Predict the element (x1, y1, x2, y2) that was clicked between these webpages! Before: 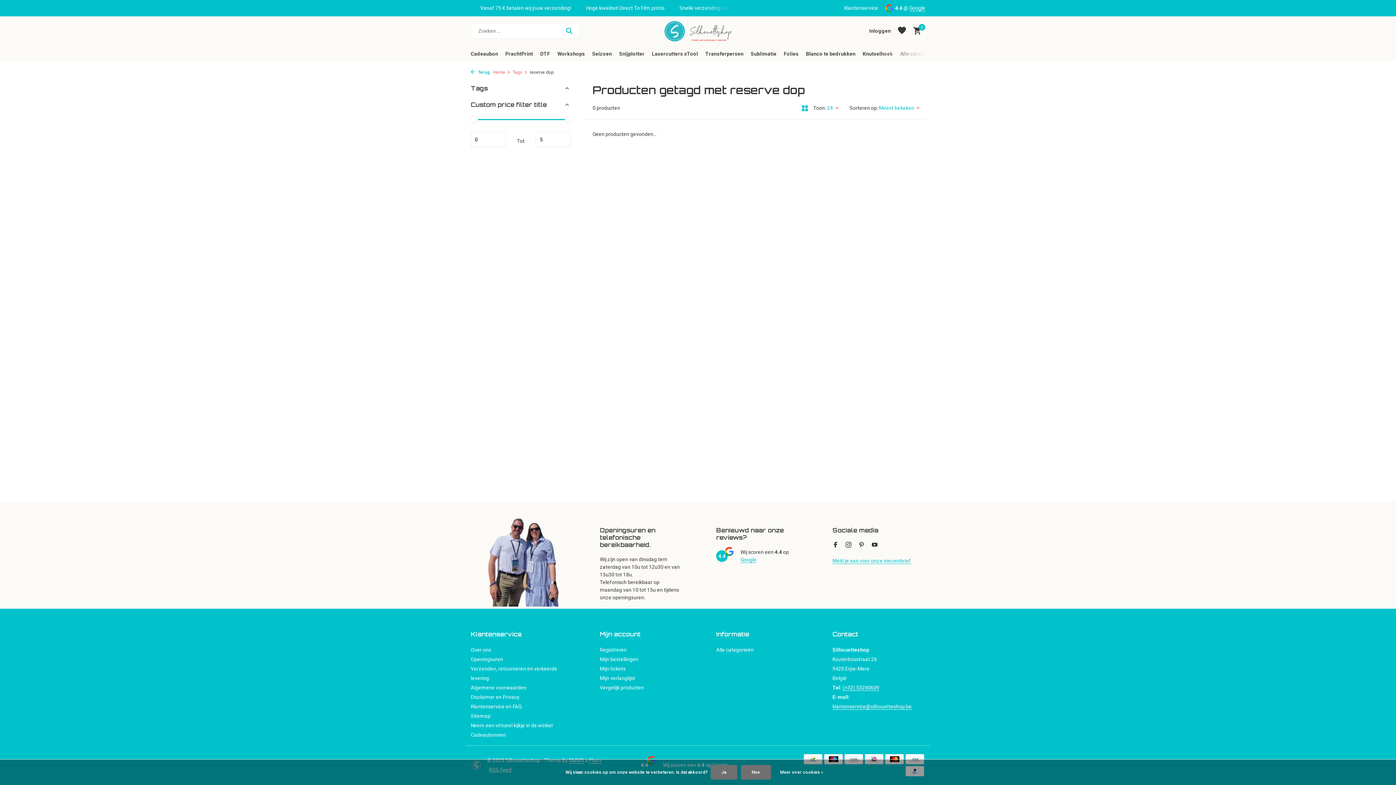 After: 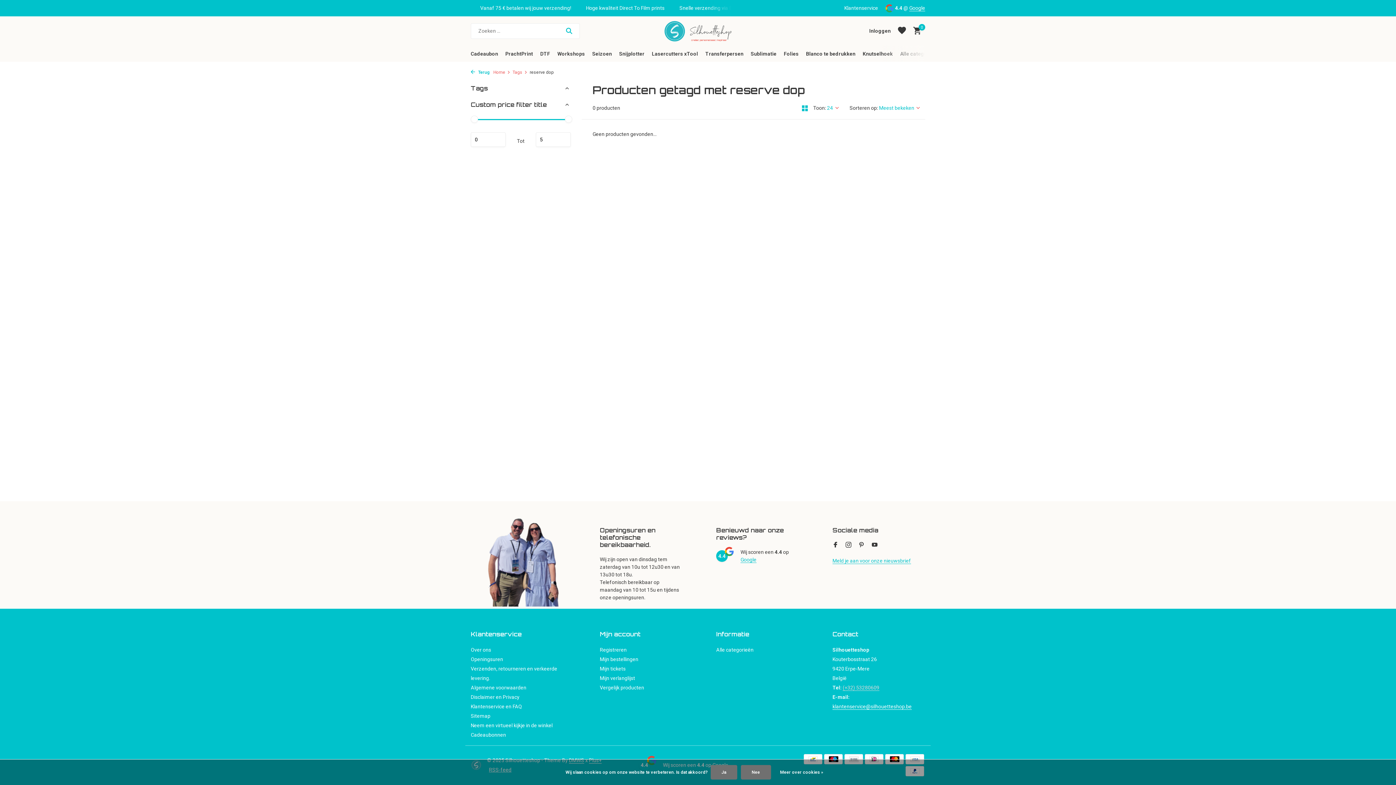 Action: label: (+32) 53280609 bbox: (842, 685, 879, 691)